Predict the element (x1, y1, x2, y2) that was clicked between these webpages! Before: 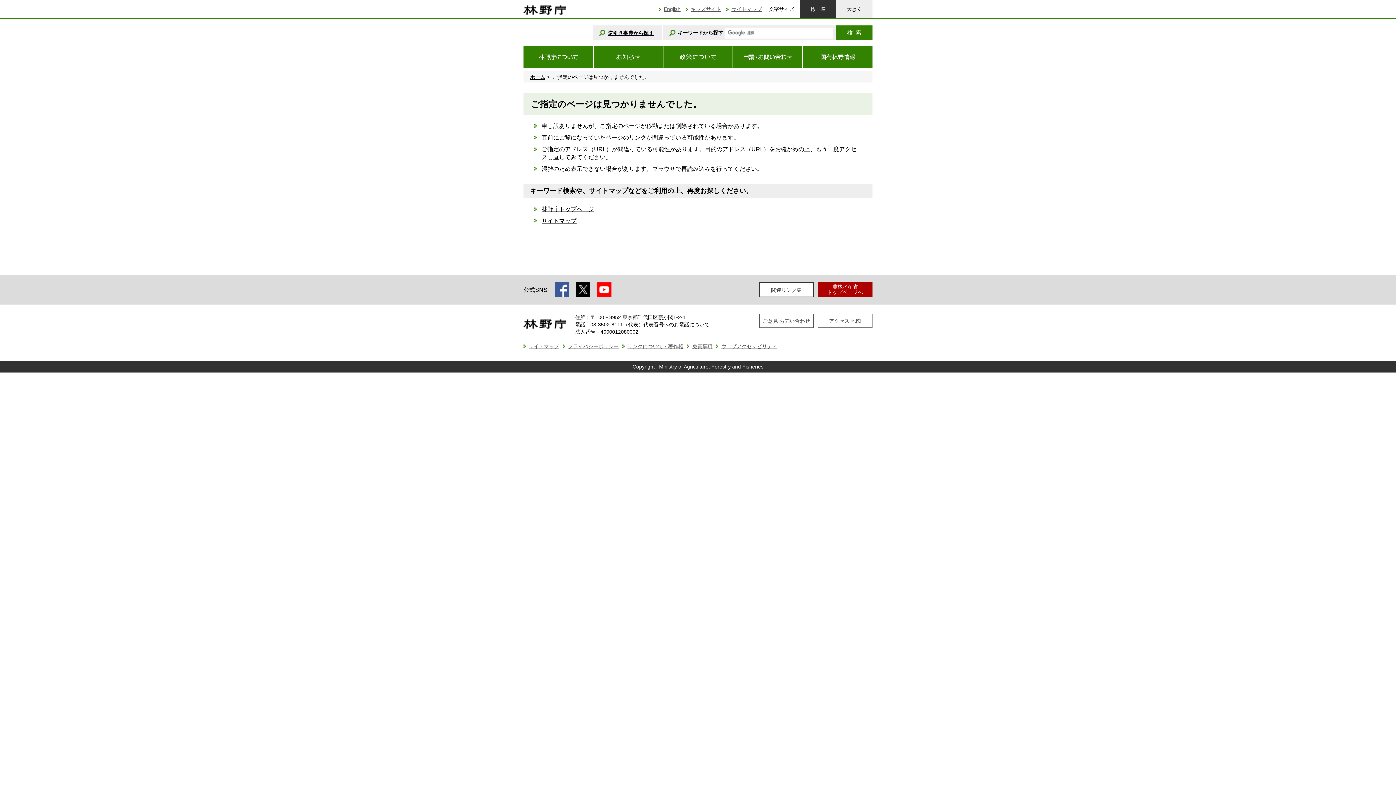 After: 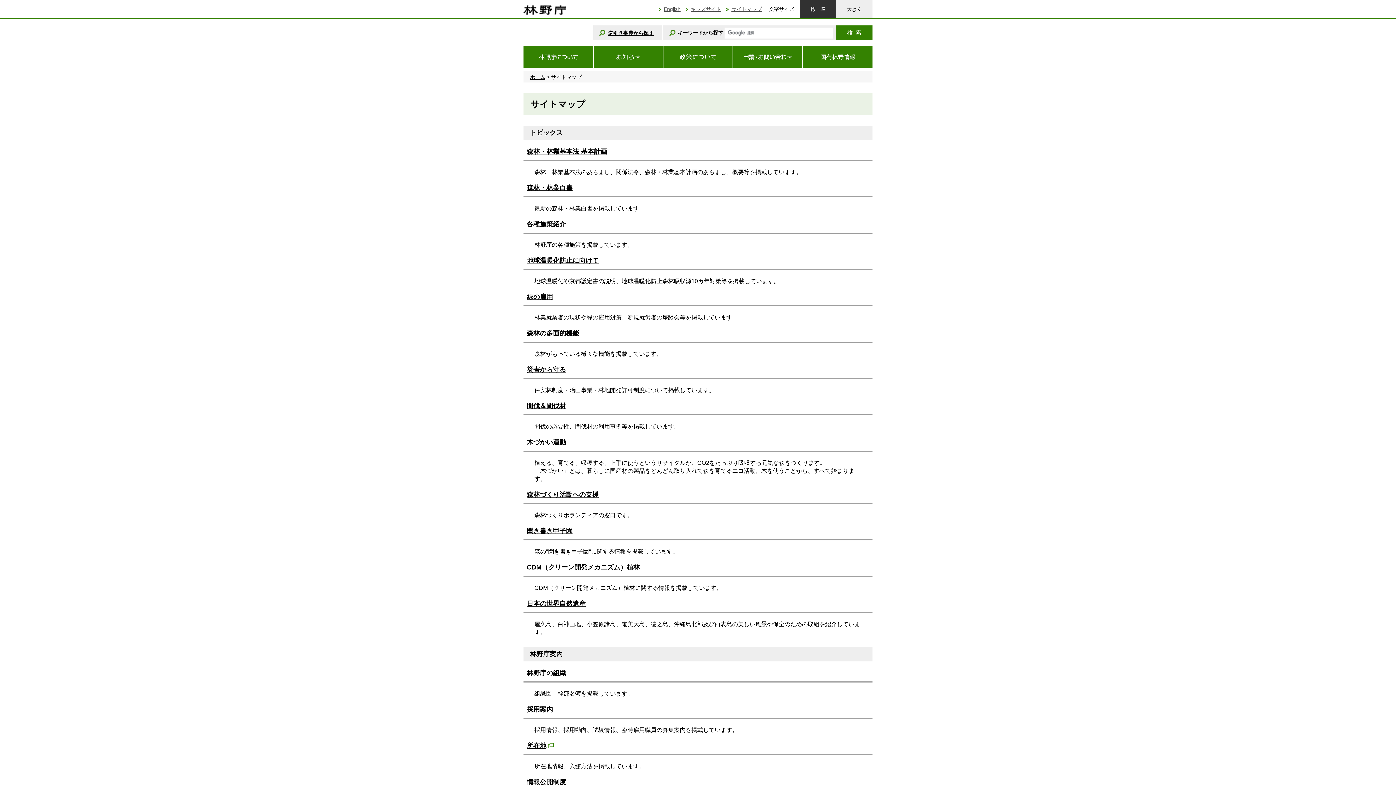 Action: bbox: (528, 343, 559, 349) label: サイトマップ